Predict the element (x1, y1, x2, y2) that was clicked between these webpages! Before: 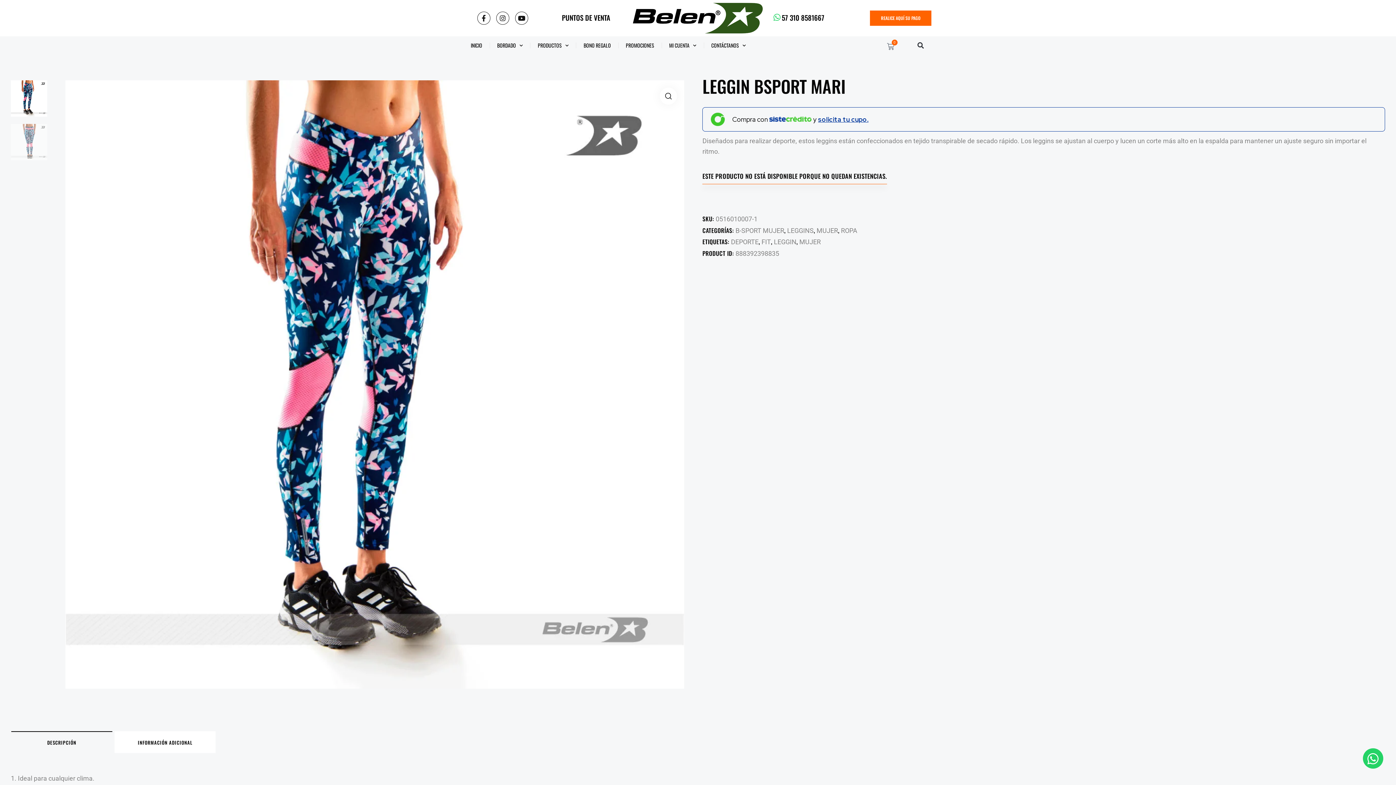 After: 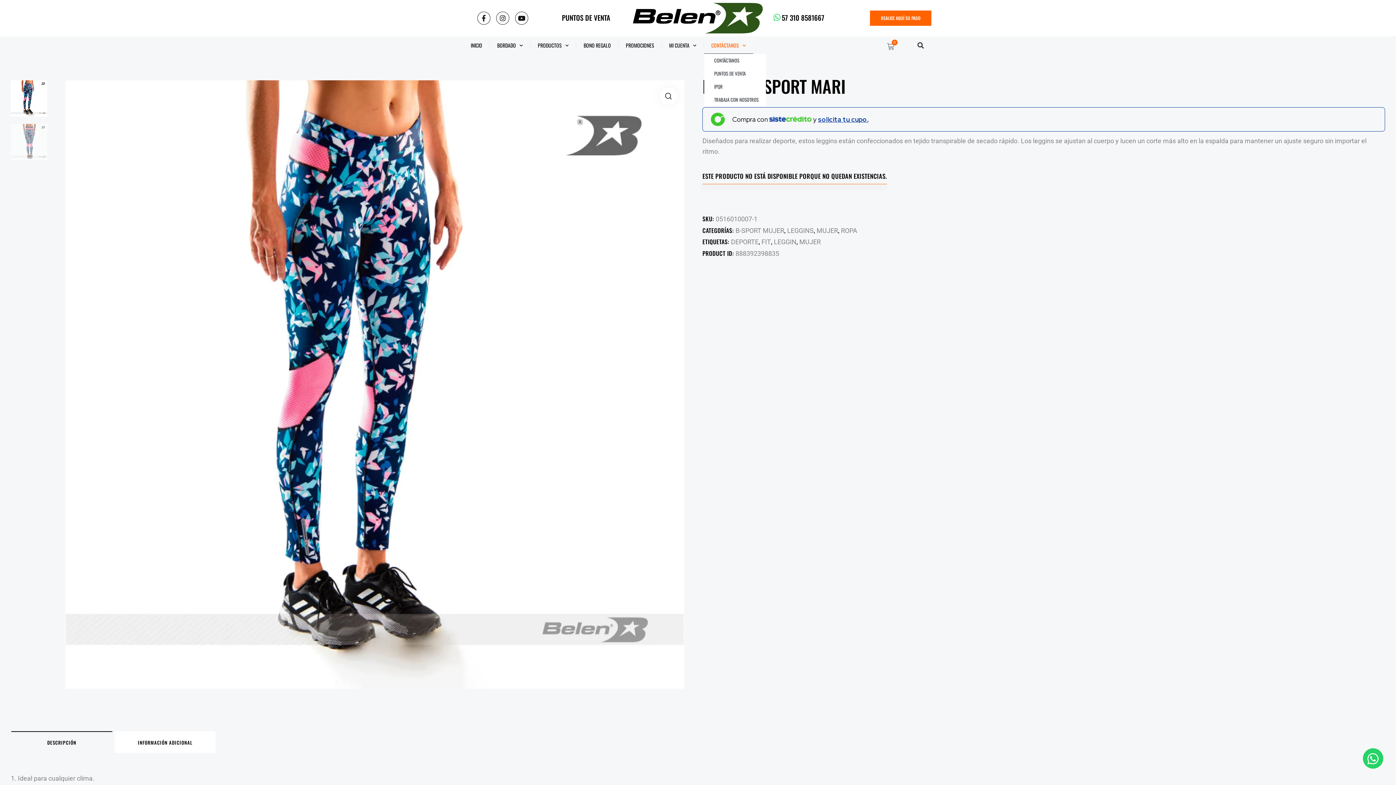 Action: label: CONTÁCTANOS bbox: (704, 37, 753, 53)